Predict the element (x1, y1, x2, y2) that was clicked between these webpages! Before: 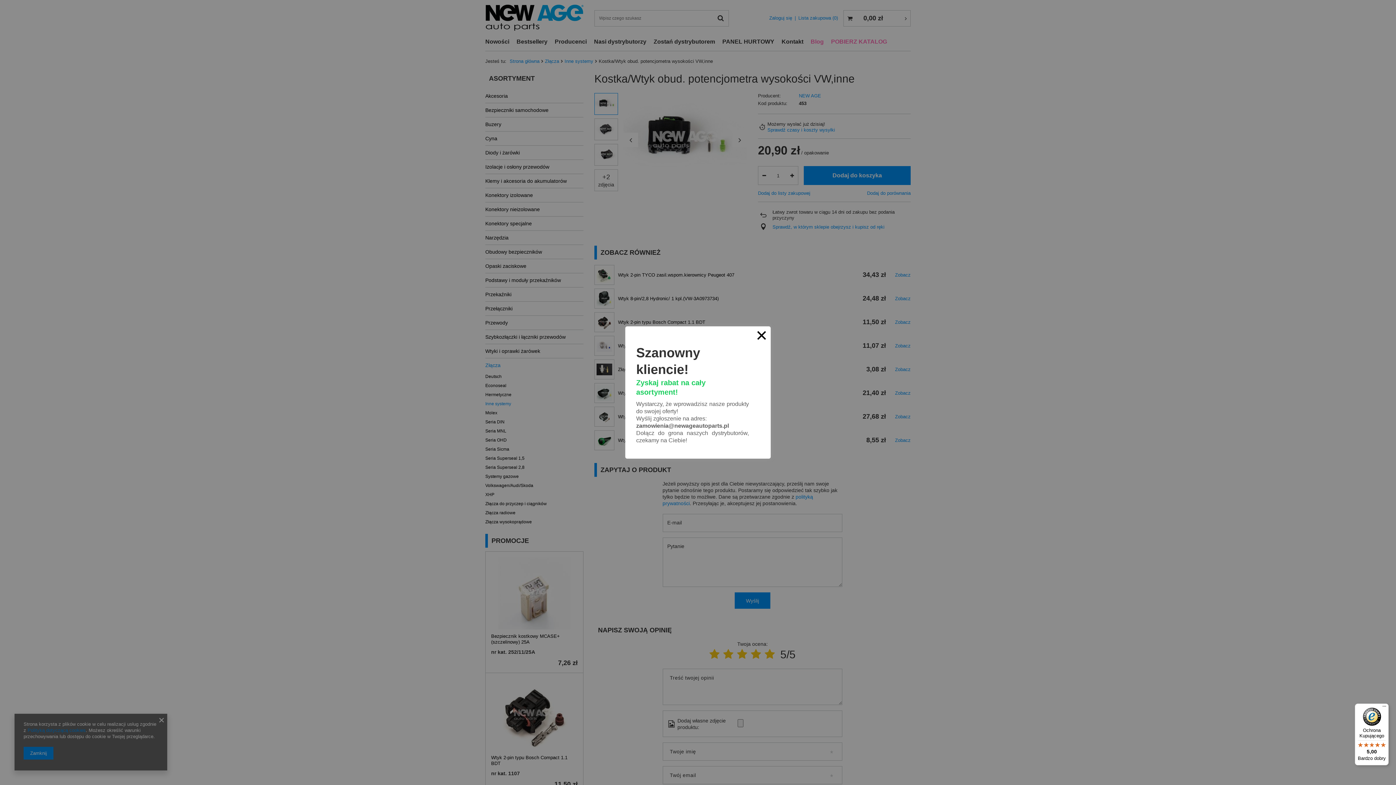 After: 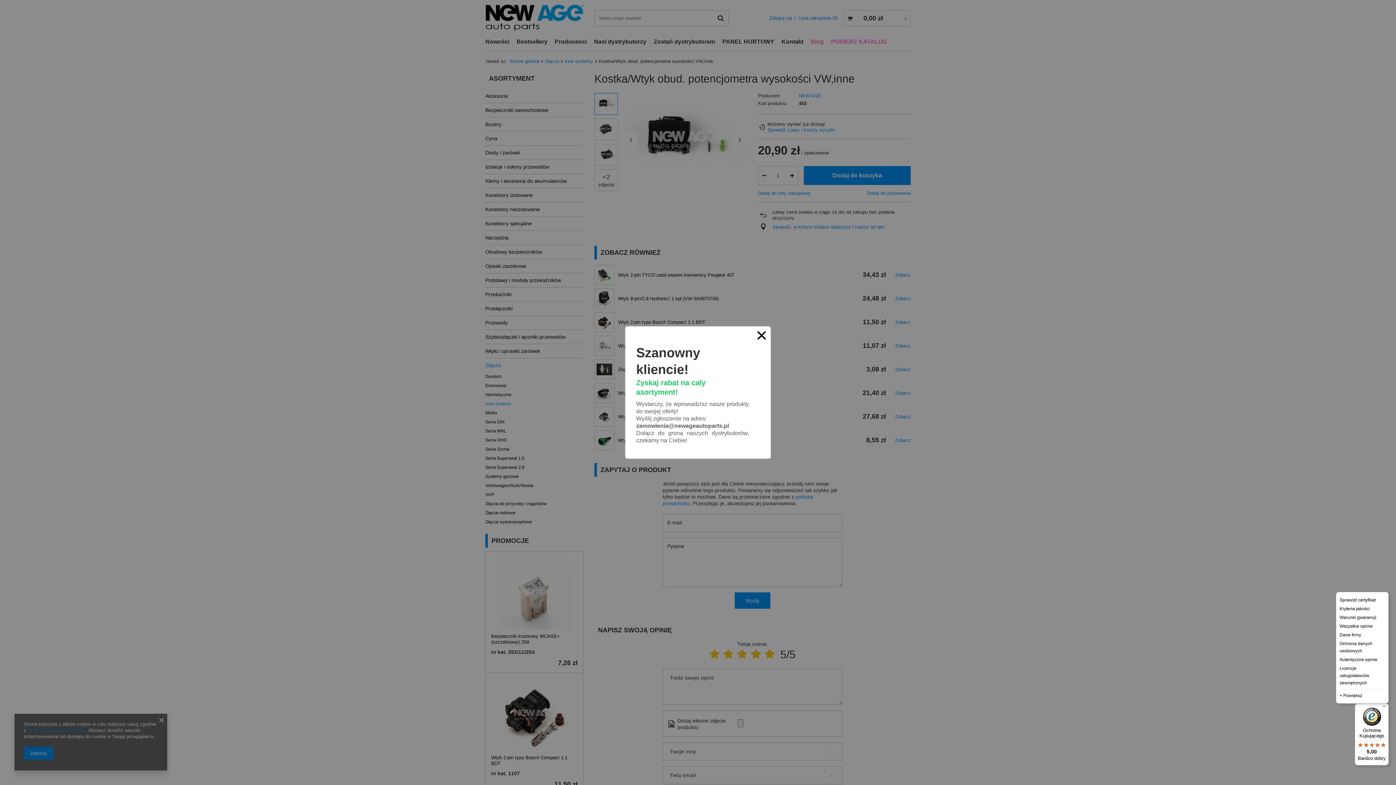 Action: label: Menu bbox: (1380, 704, 1389, 712)